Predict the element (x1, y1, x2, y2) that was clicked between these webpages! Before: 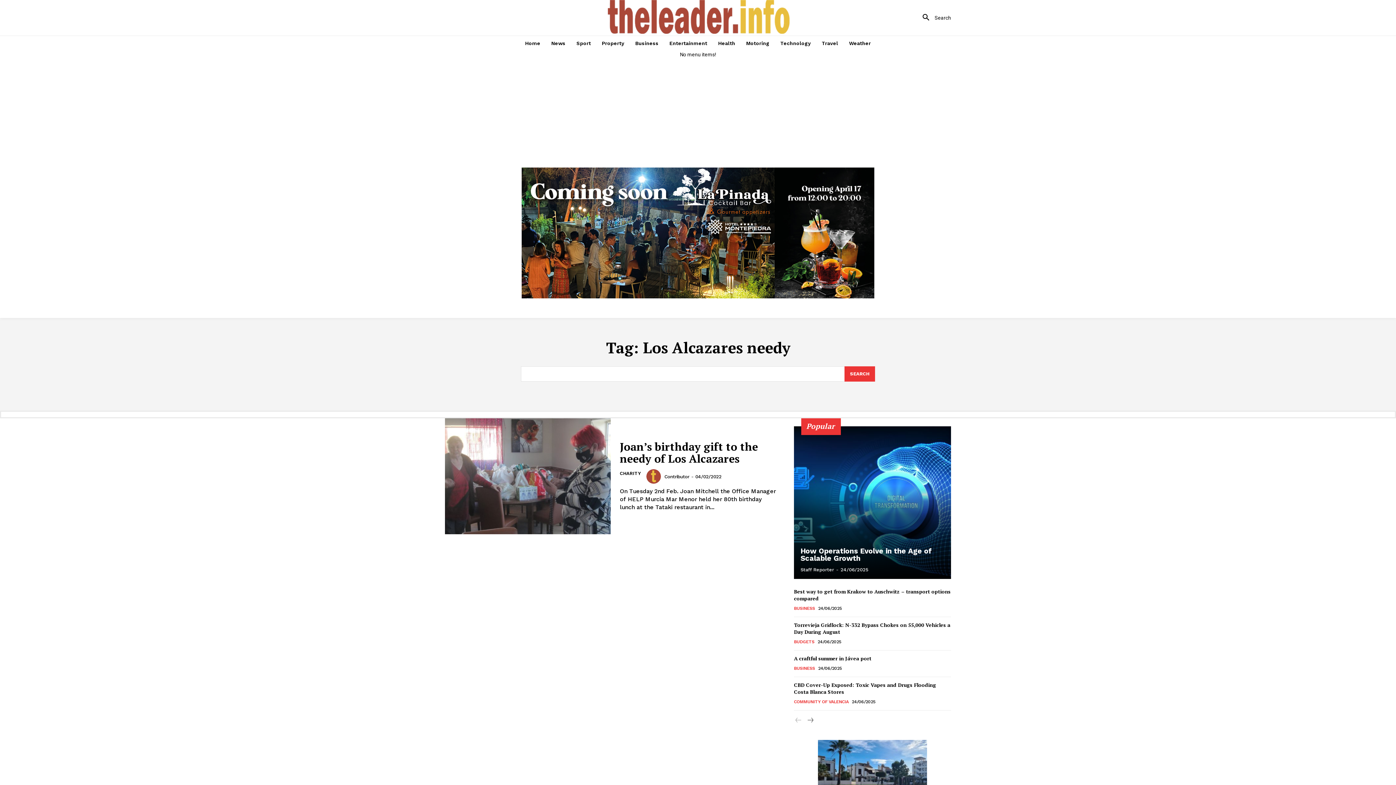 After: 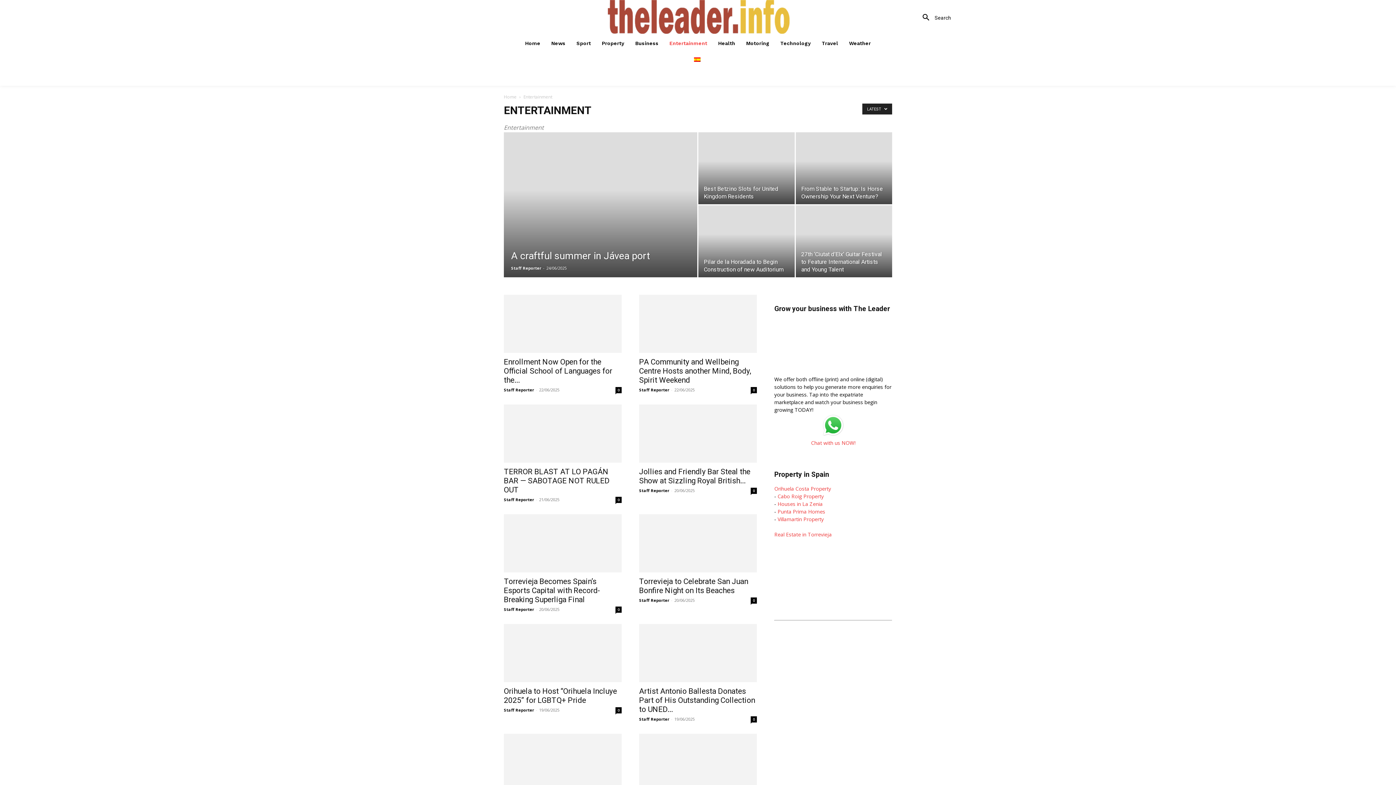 Action: bbox: (666, 35, 711, 50) label: Entertainment